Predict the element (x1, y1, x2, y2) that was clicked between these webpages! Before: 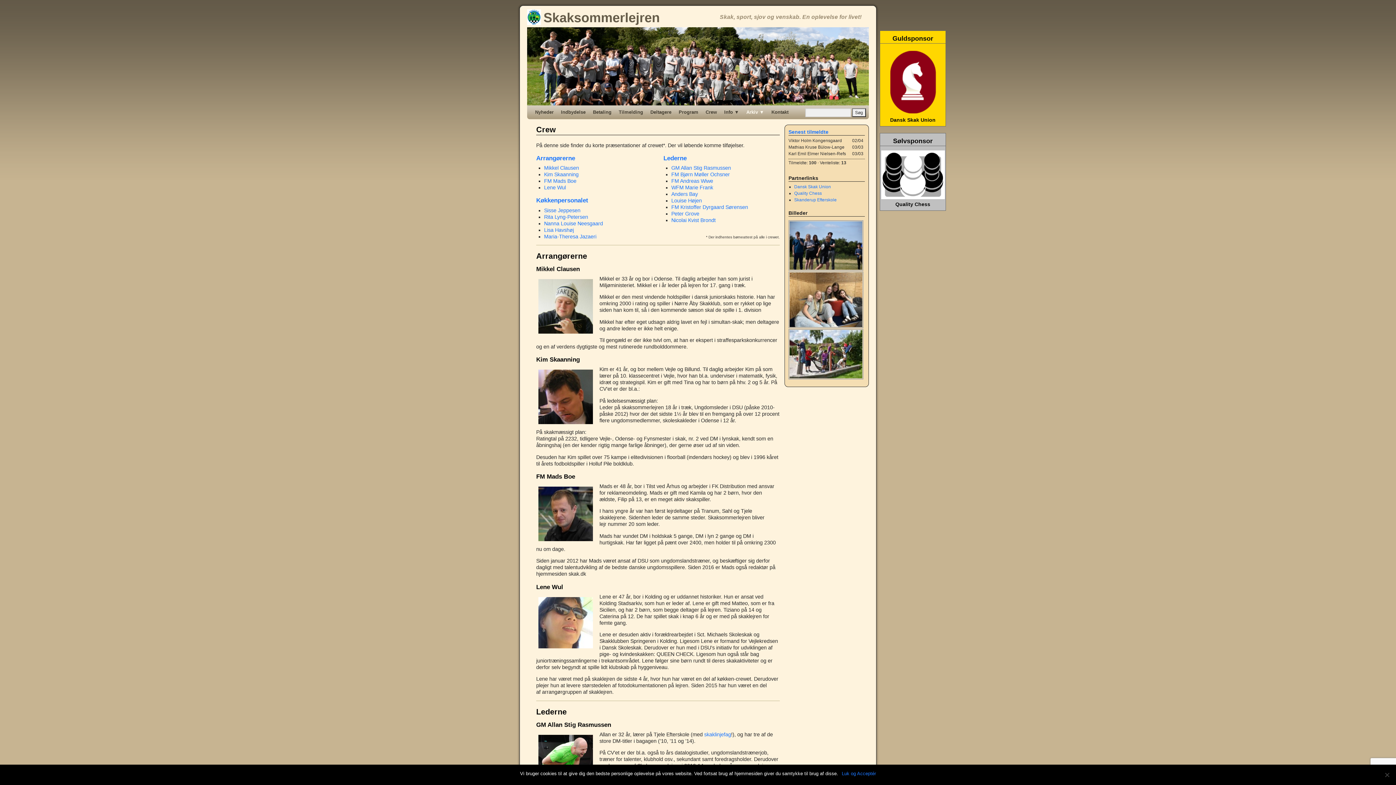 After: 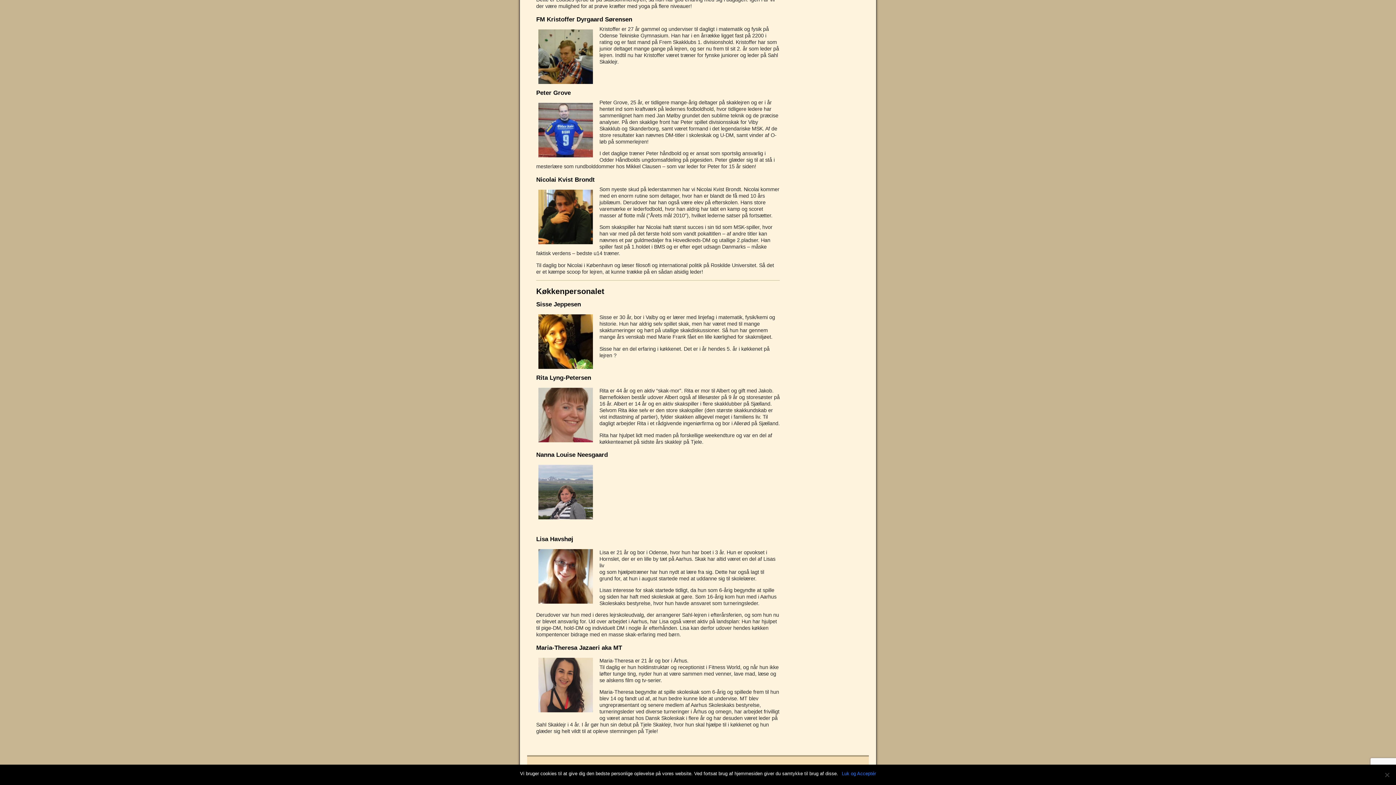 Action: bbox: (544, 214, 588, 219) label: Rita Lyng-Petersen